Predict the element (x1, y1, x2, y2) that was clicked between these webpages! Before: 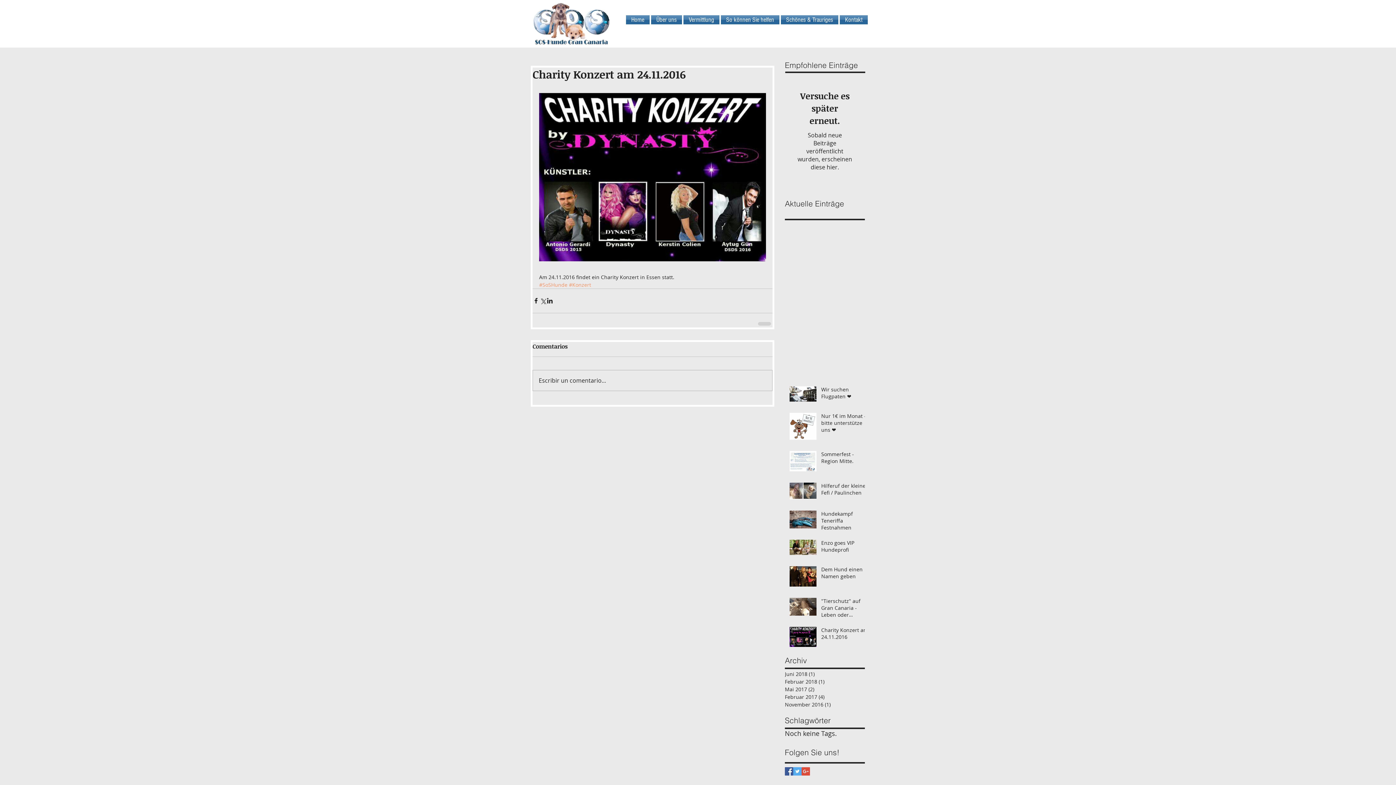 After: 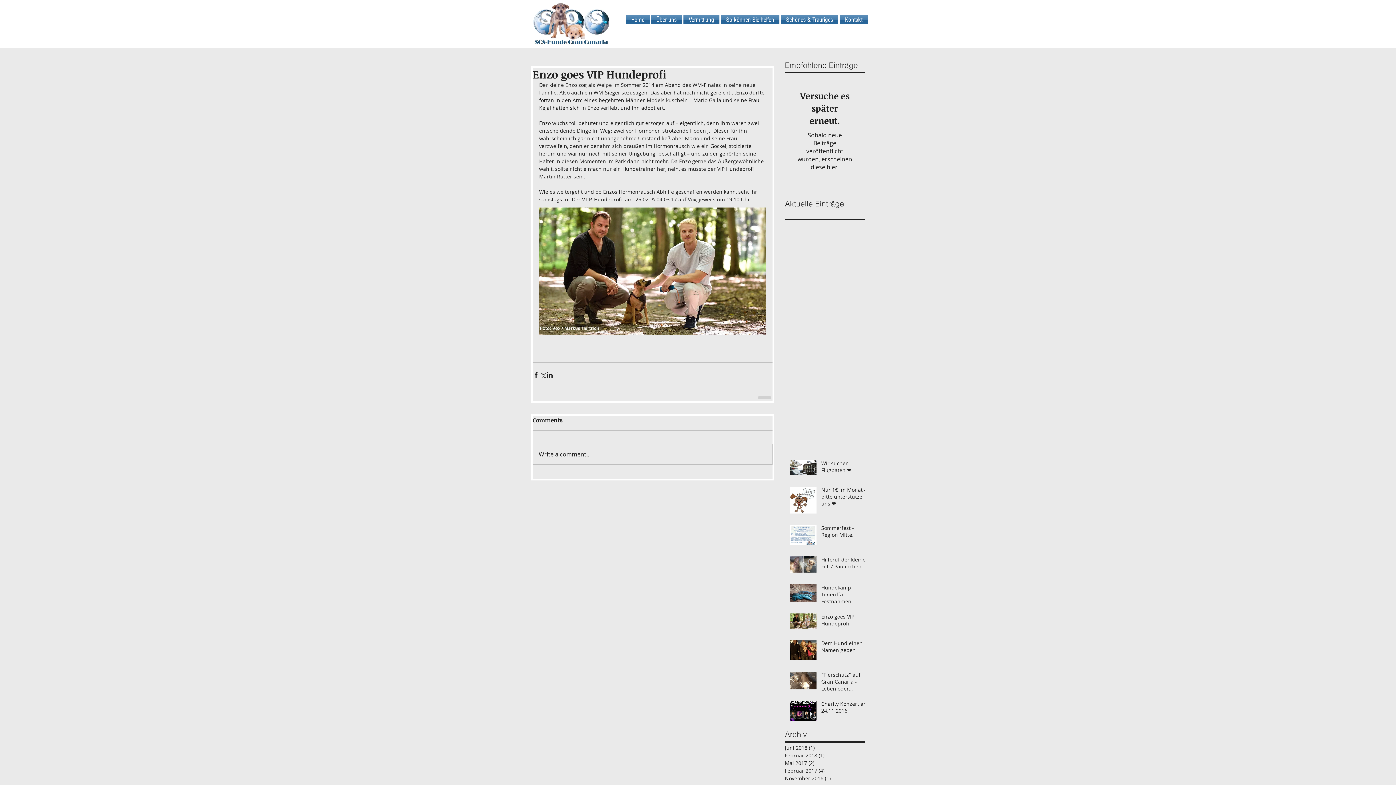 Action: label: Enzo goes VIP Hundeprofi bbox: (821, 539, 869, 556)